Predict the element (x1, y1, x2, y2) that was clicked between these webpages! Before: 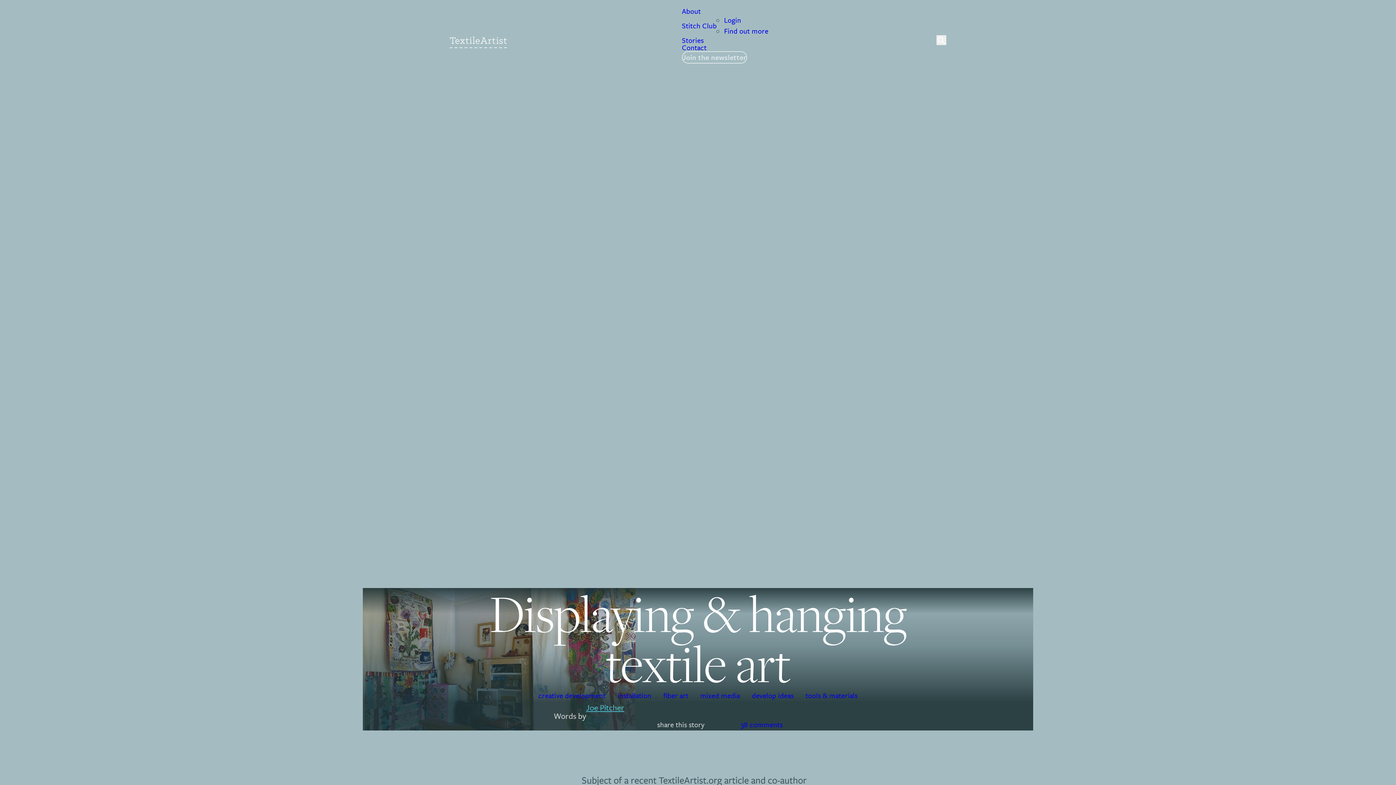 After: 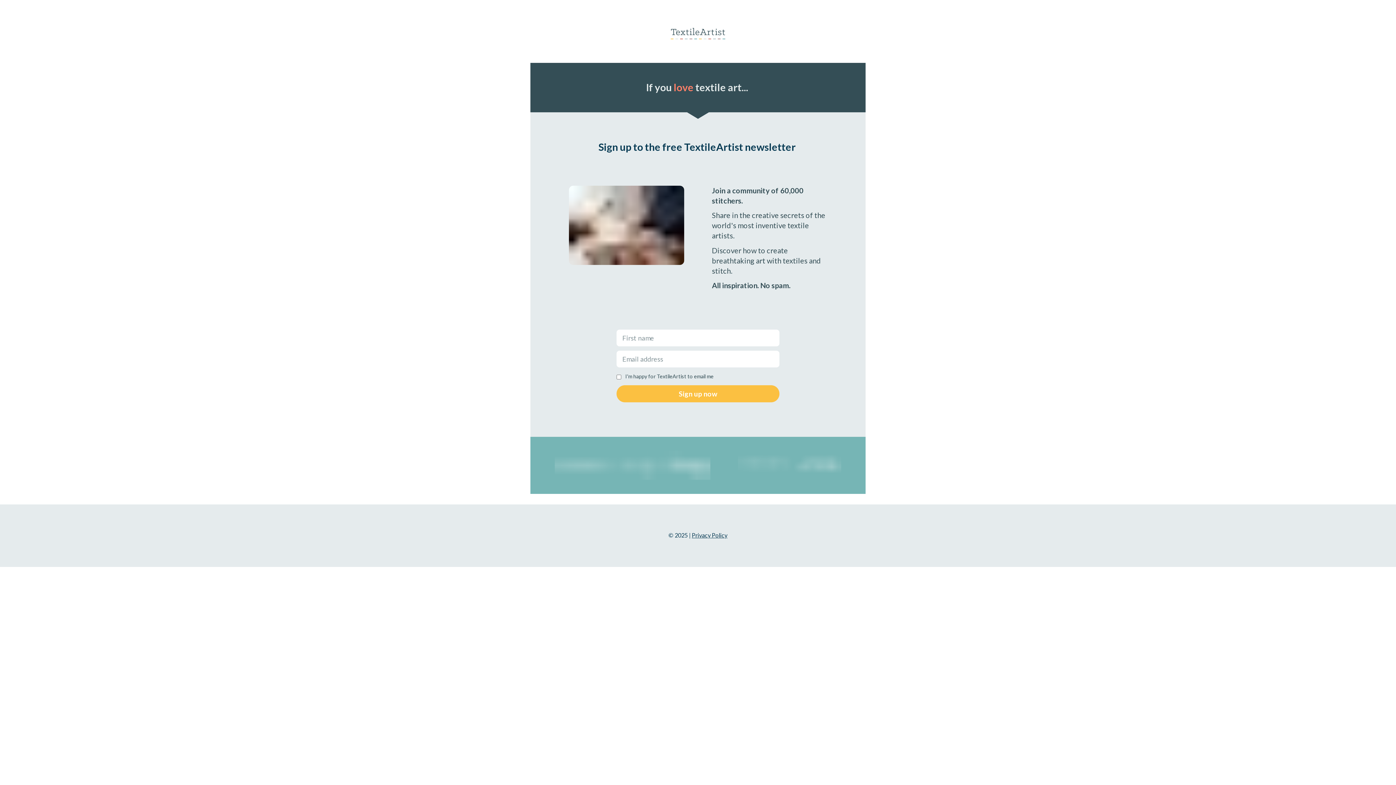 Action: label: Join the newsletter bbox: (682, 51, 747, 63)